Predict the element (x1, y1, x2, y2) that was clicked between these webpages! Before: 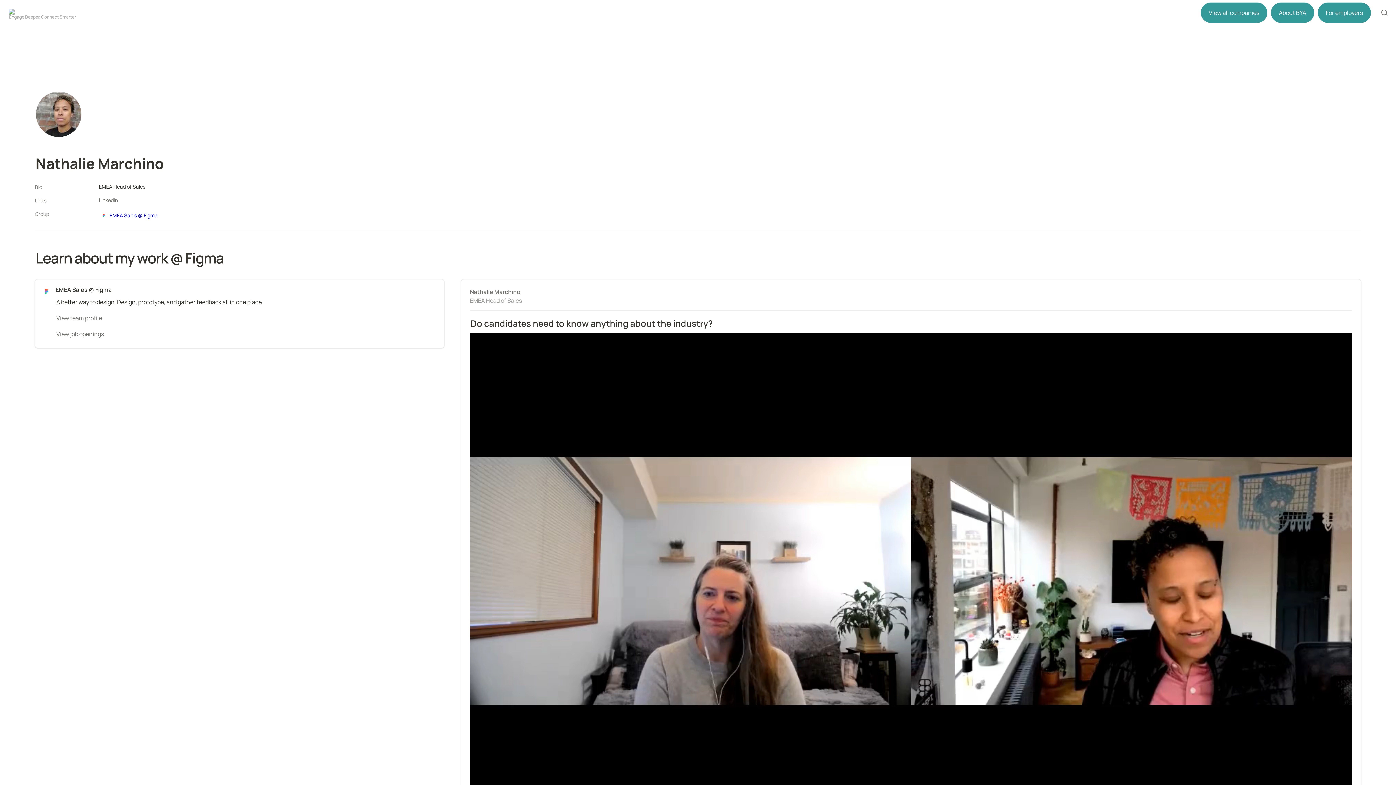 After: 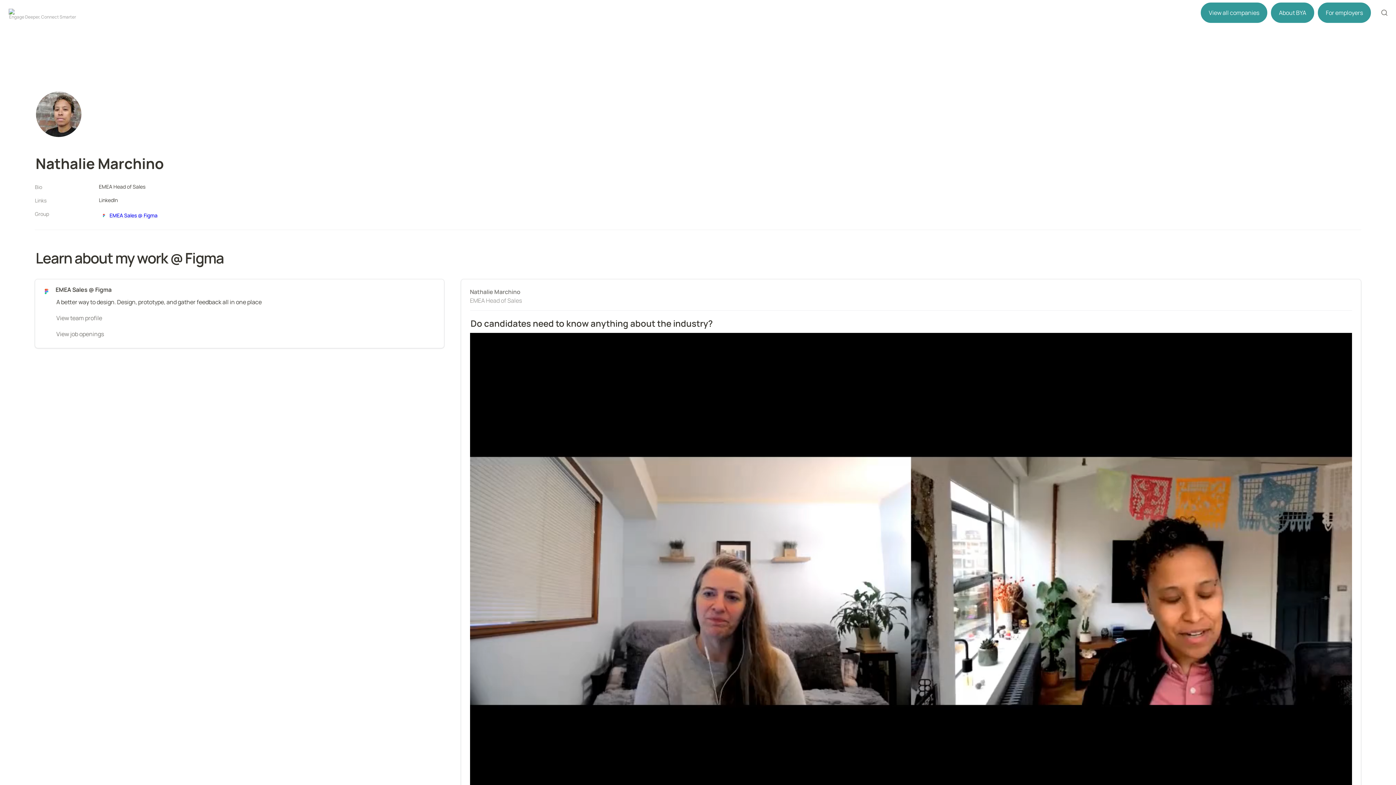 Action: bbox: (98, 196, 117, 203) label: LinkedIn